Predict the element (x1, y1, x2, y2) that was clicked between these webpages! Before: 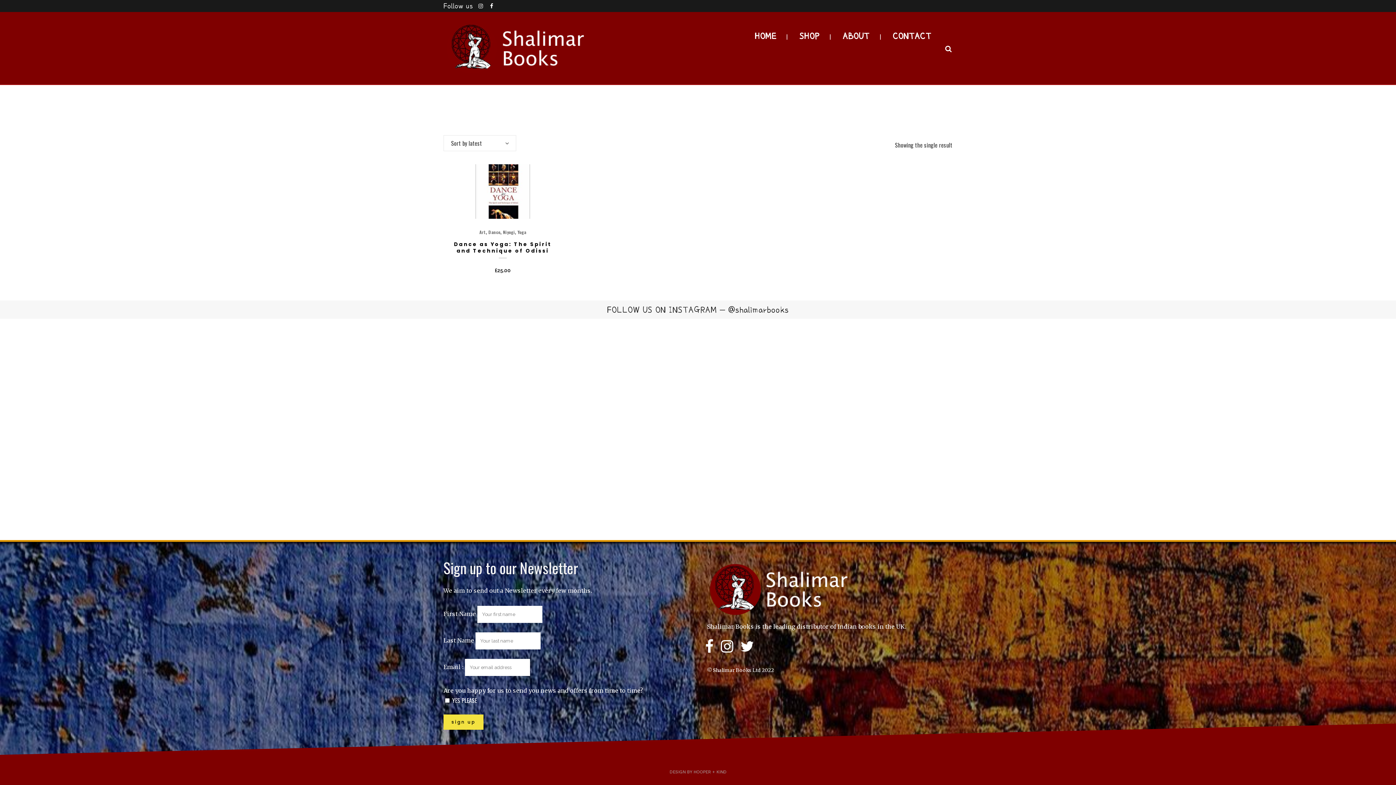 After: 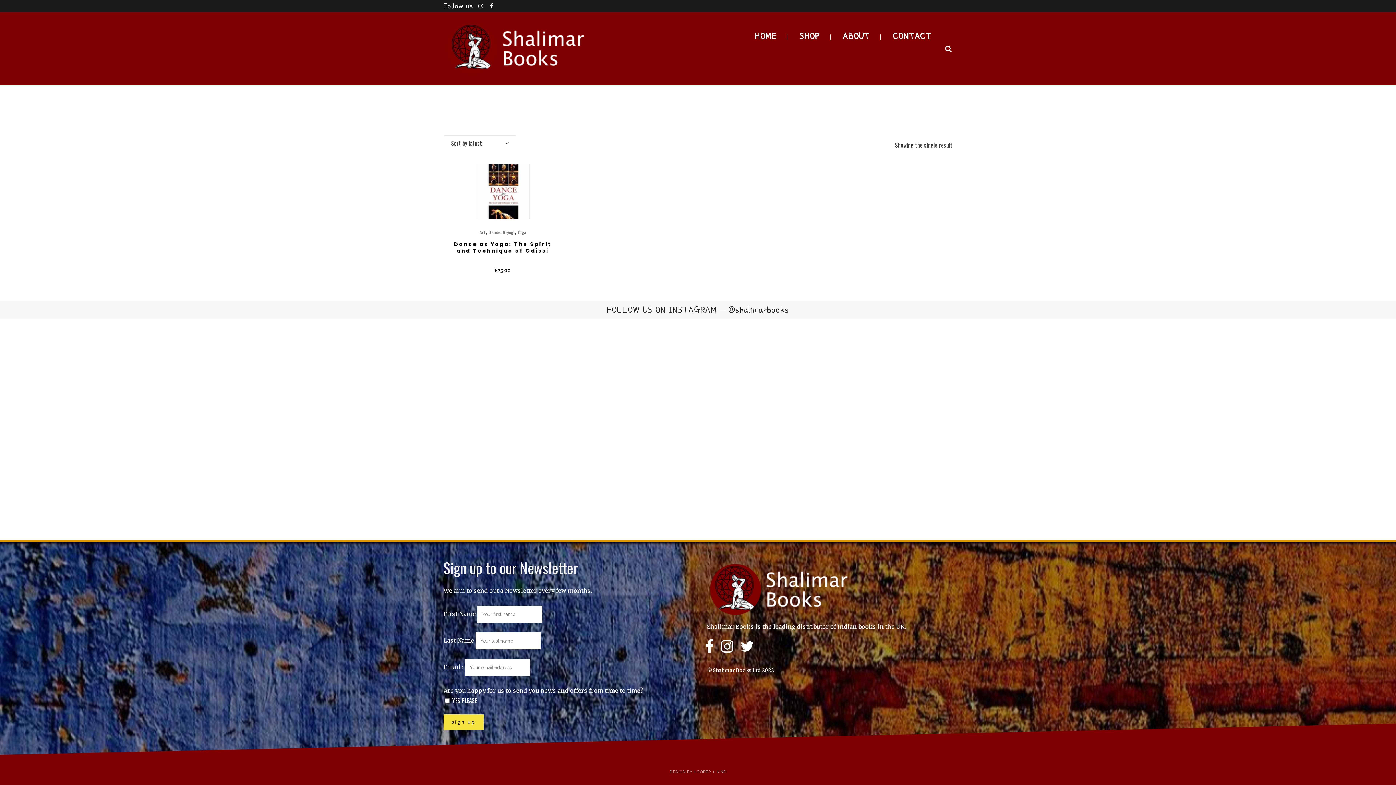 Action: bbox: (721, 645, 740, 653)